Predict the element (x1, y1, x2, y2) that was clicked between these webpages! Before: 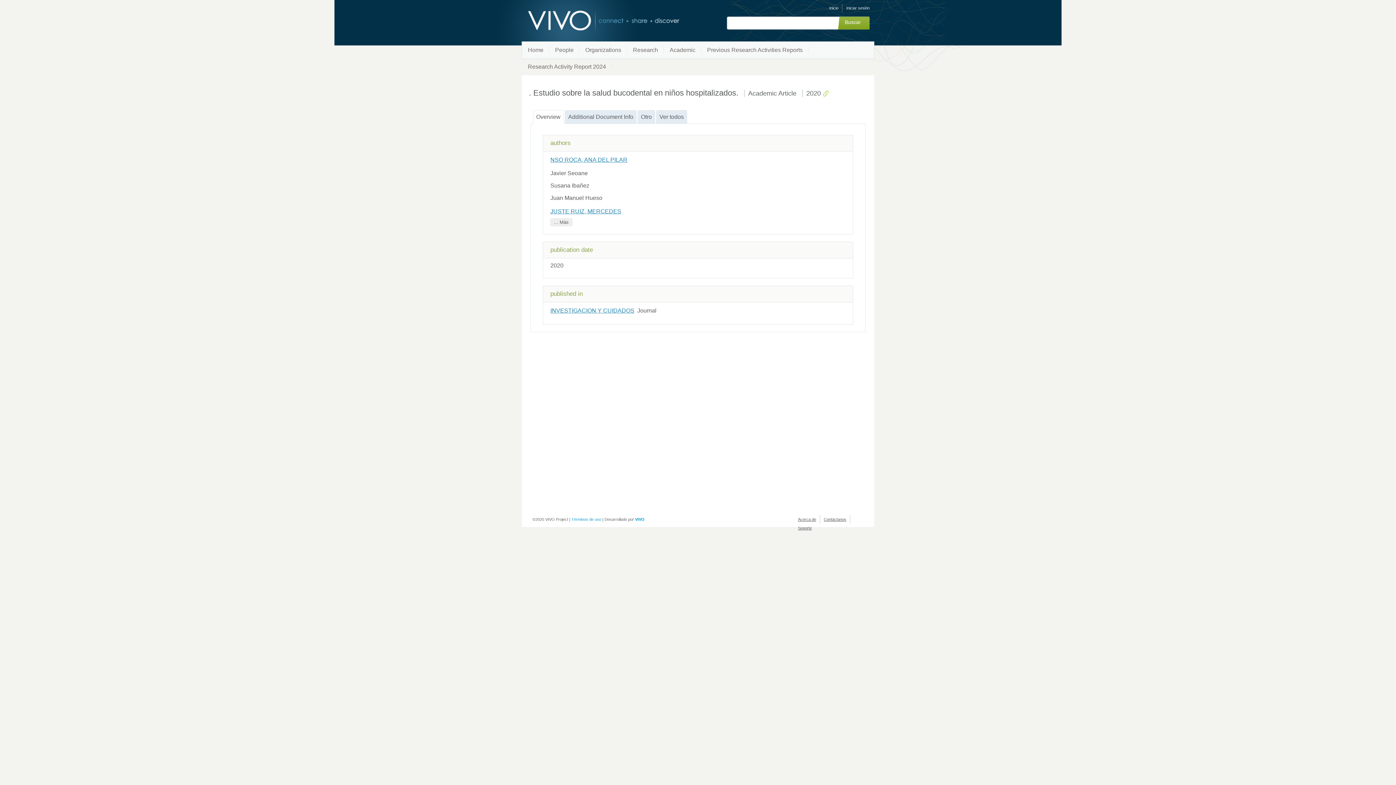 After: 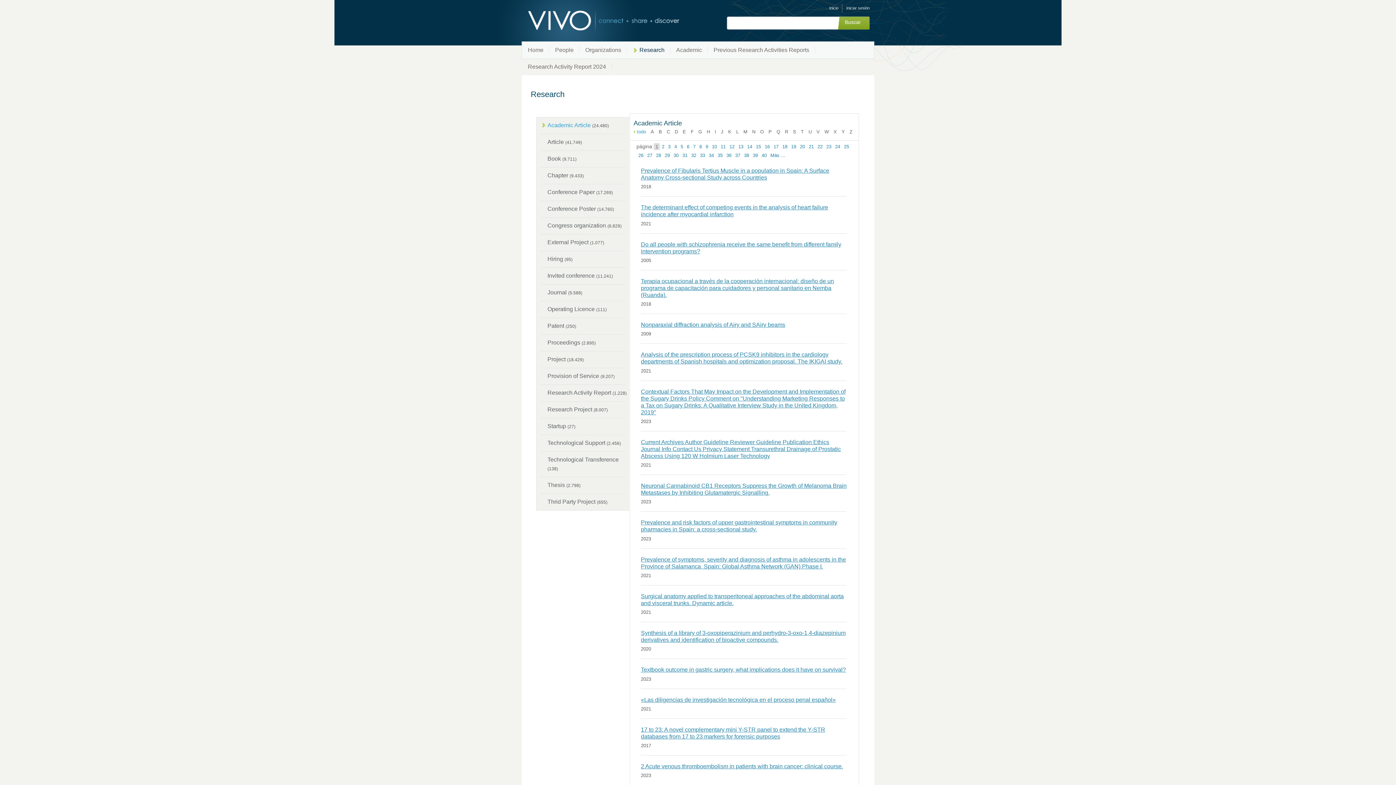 Action: label: Research bbox: (627, 41, 664, 58)